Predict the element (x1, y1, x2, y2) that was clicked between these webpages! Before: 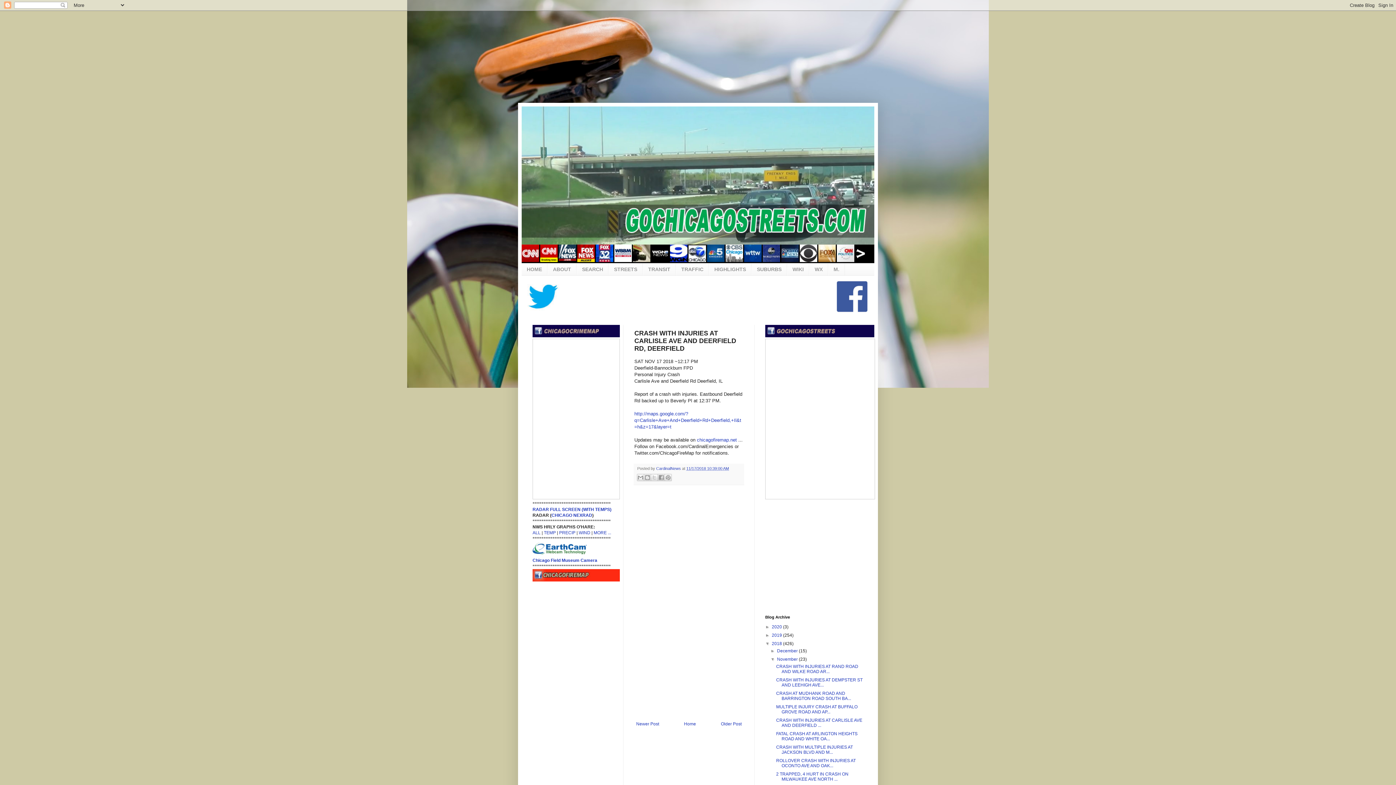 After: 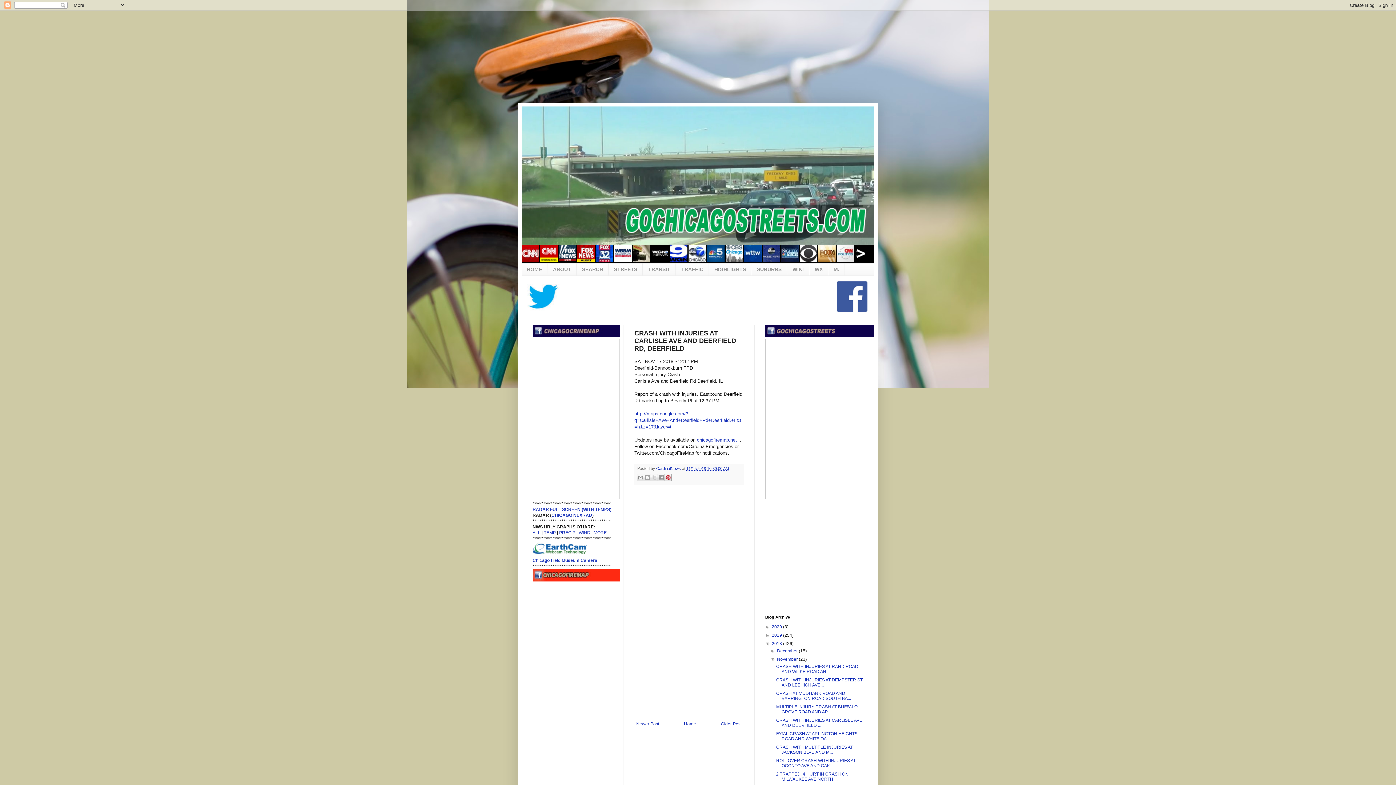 Action: label: Share to Pinterest bbox: (664, 474, 672, 481)